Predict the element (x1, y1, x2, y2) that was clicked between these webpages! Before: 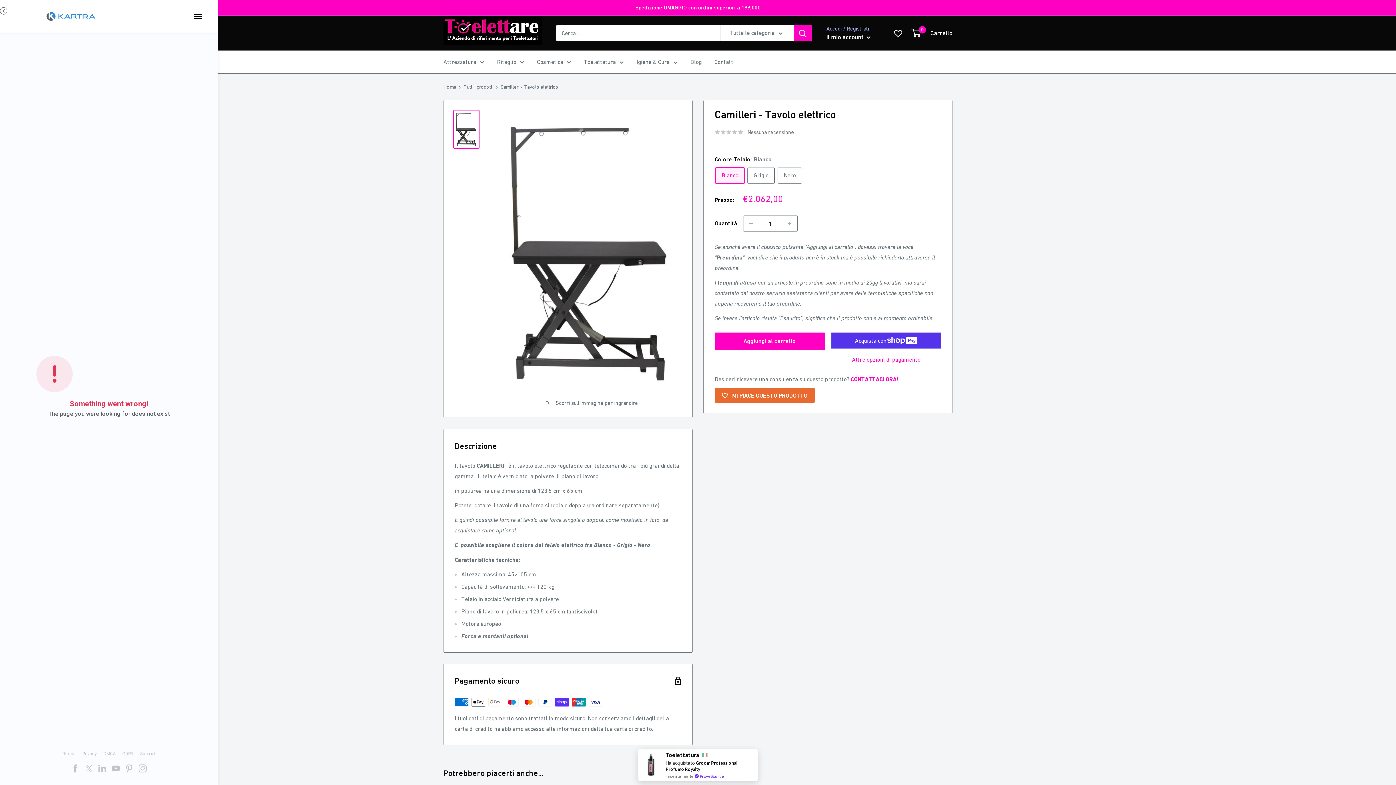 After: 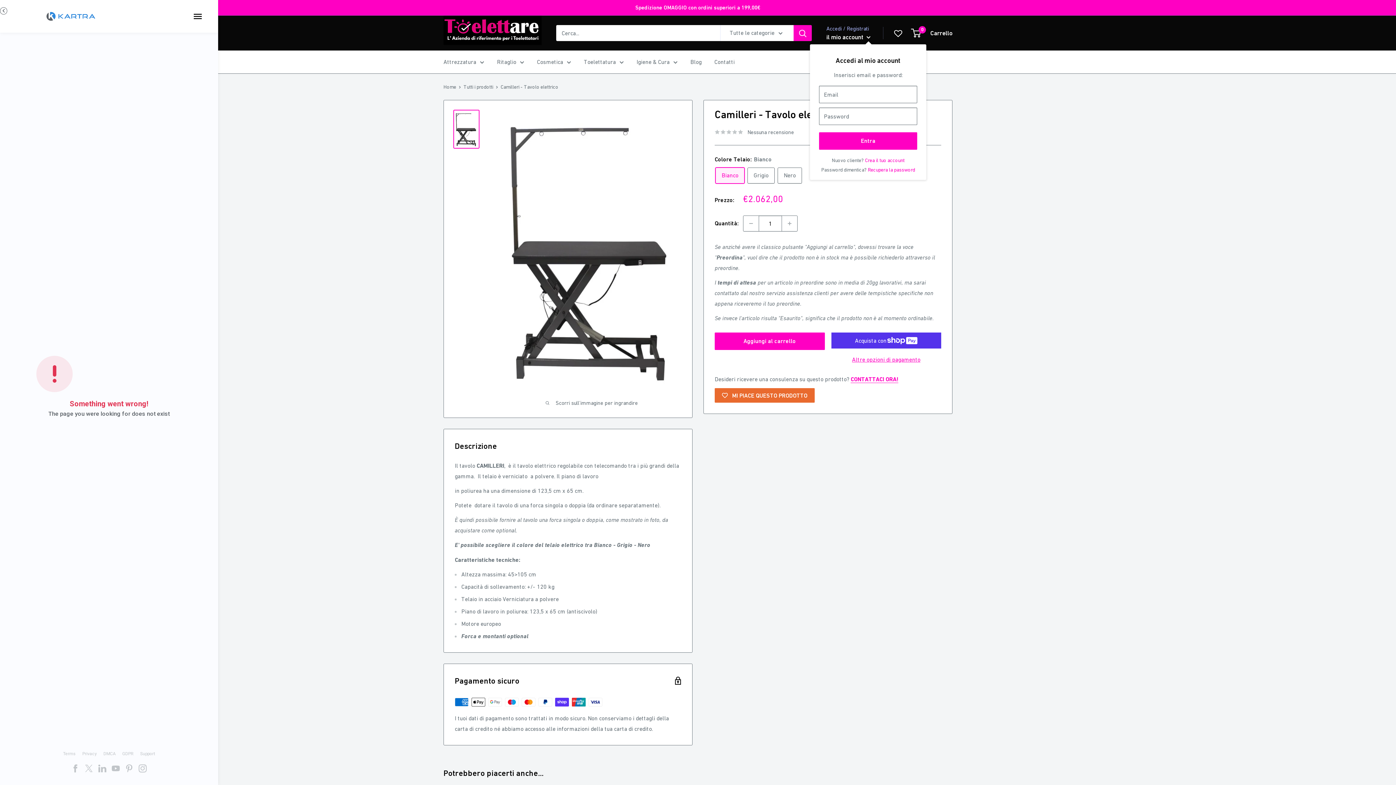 Action: bbox: (826, 31, 870, 42) label: il mio account 